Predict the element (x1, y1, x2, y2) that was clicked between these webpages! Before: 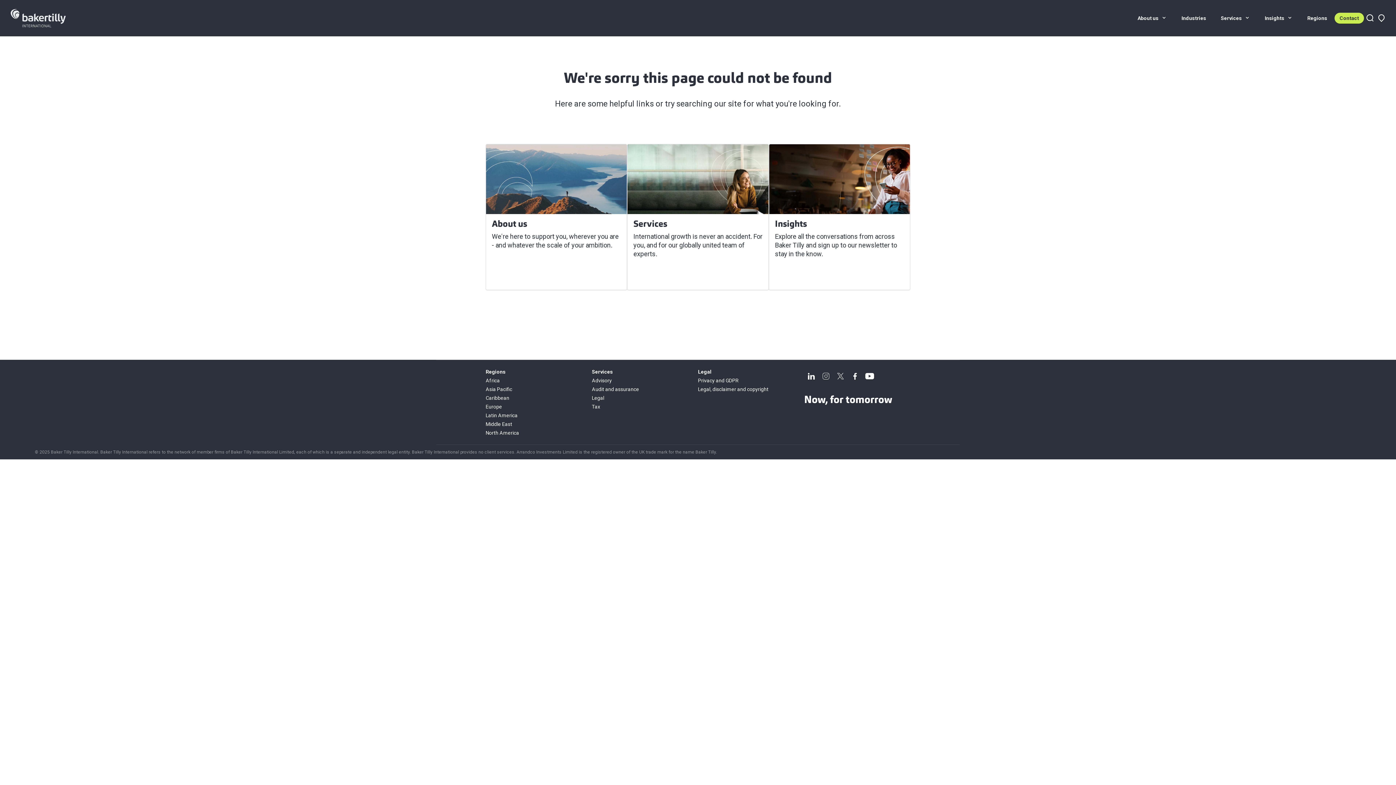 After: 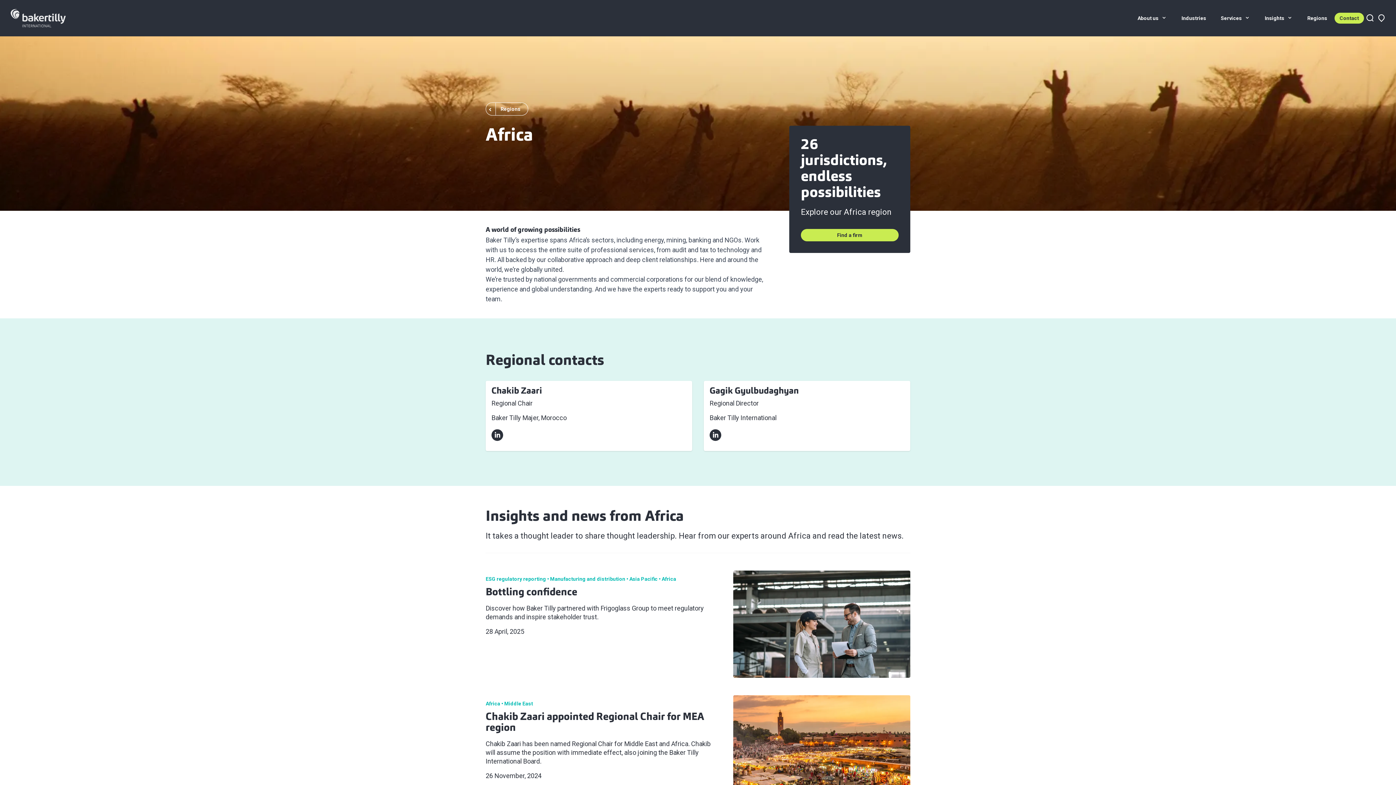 Action: bbox: (485, 377, 500, 383) label: Africa